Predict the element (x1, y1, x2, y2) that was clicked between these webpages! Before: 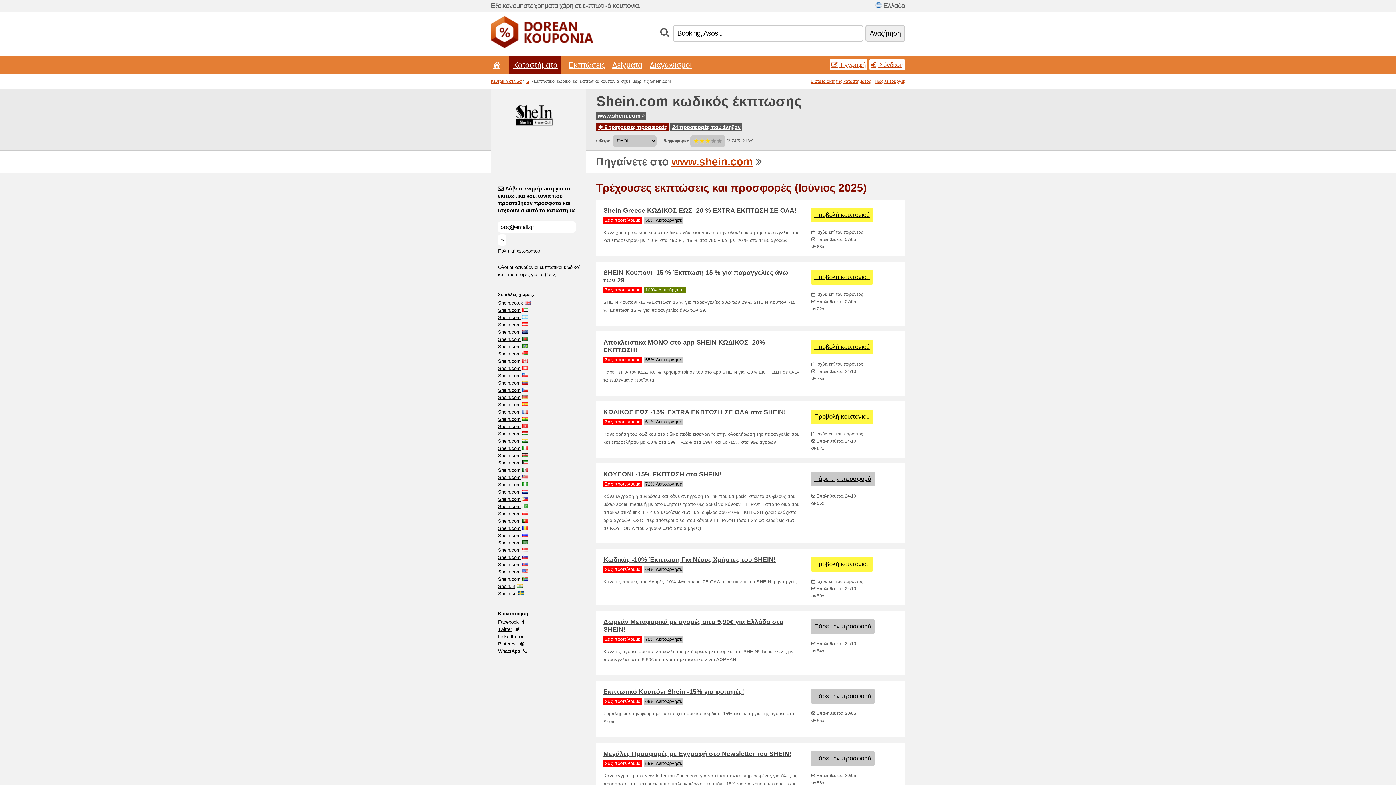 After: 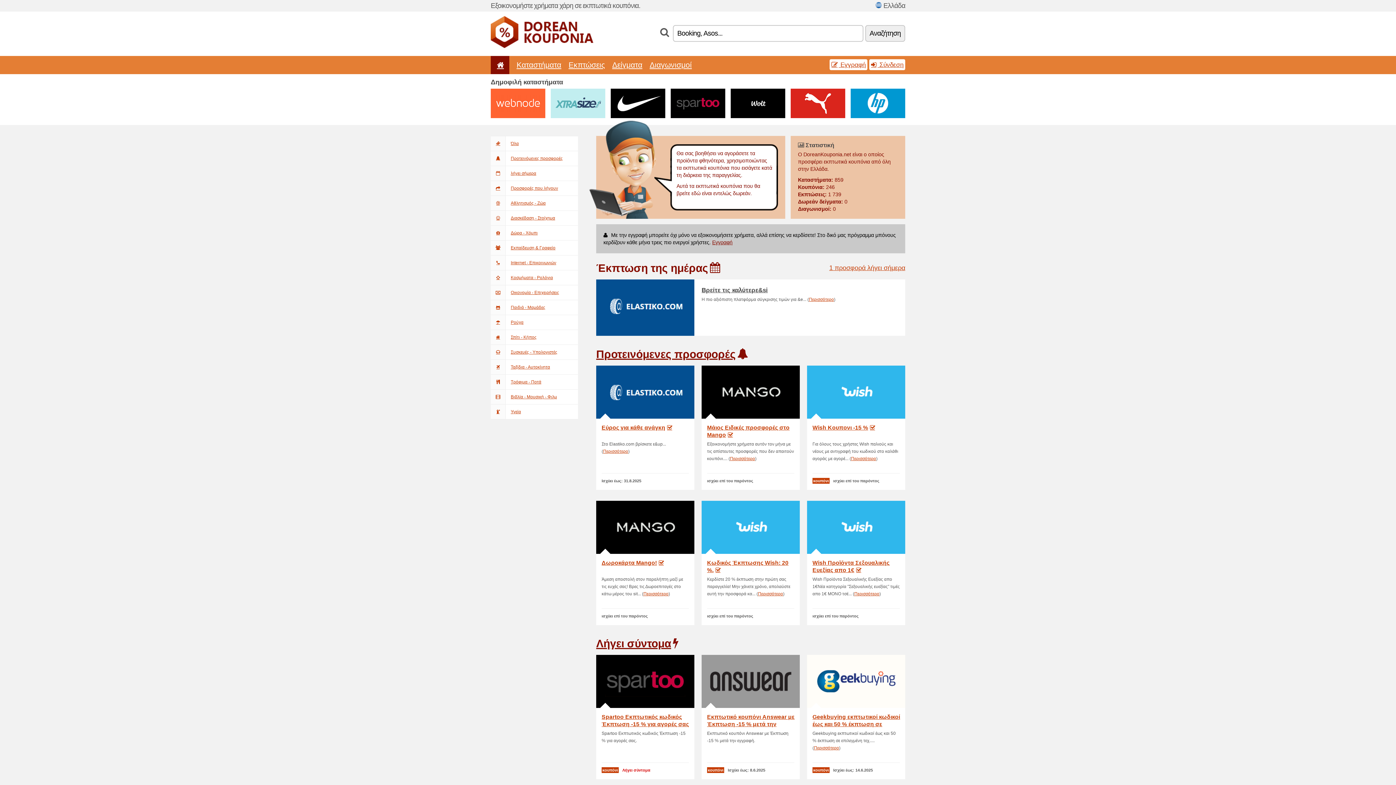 Action: label: Κεντρική σελίδα bbox: (490, 78, 521, 84)